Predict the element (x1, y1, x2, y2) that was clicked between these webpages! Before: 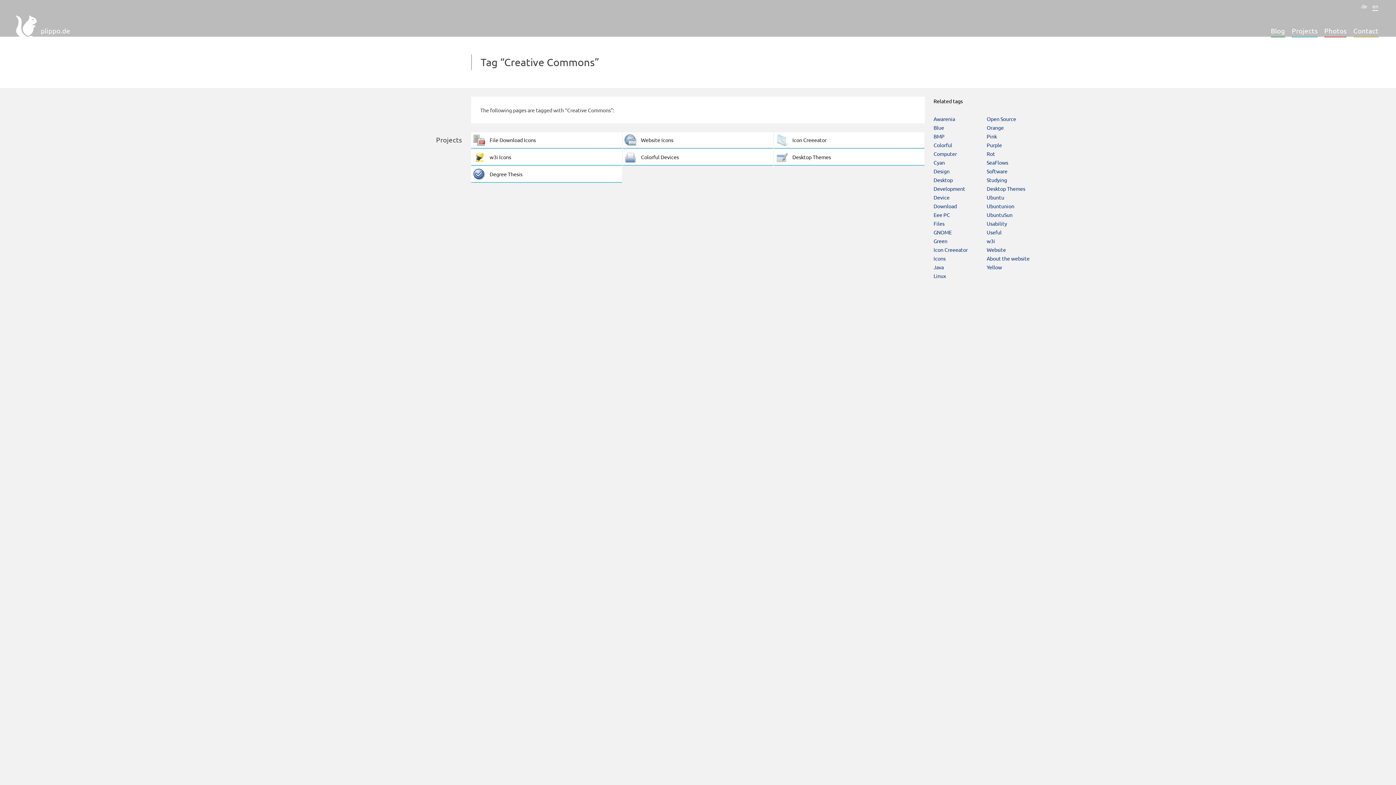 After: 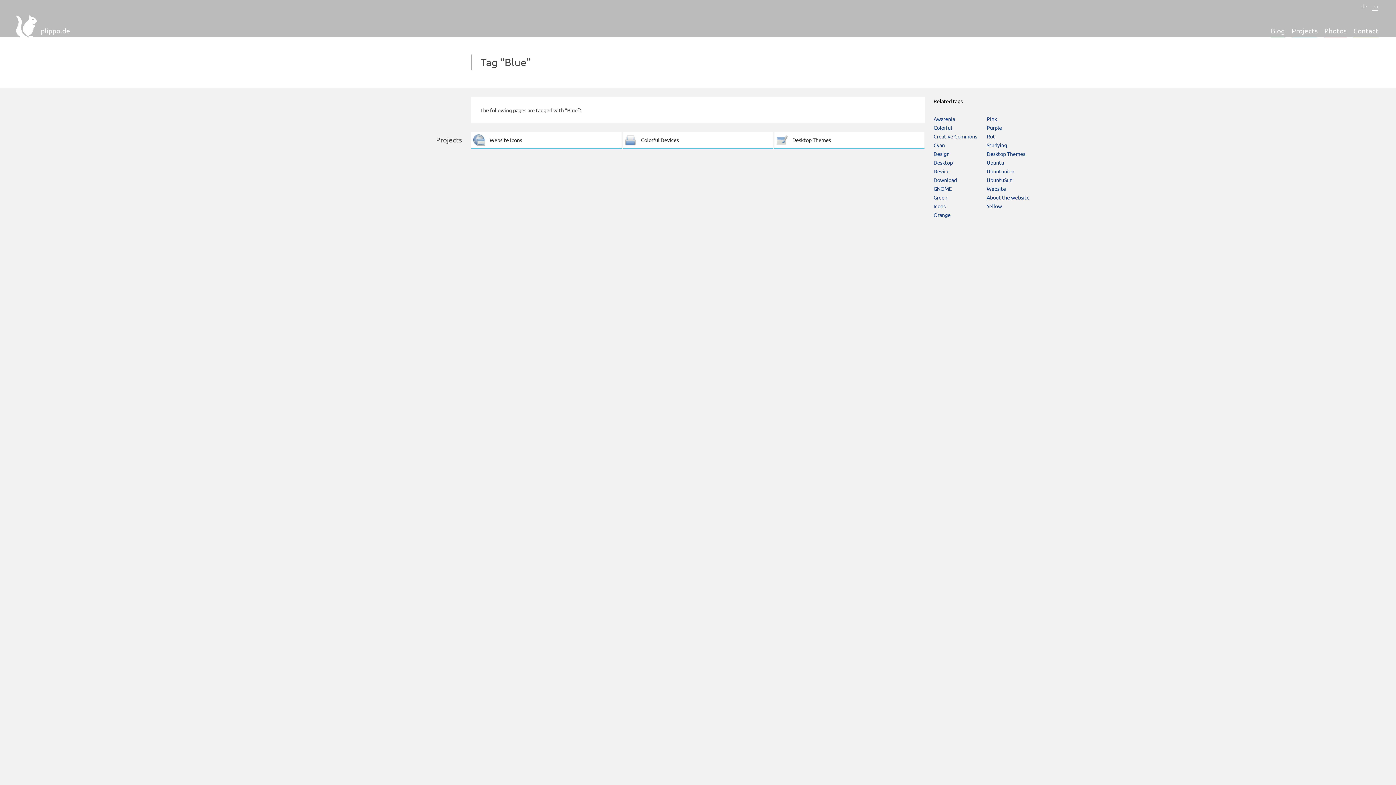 Action: bbox: (933, 123, 986, 131) label: Blue